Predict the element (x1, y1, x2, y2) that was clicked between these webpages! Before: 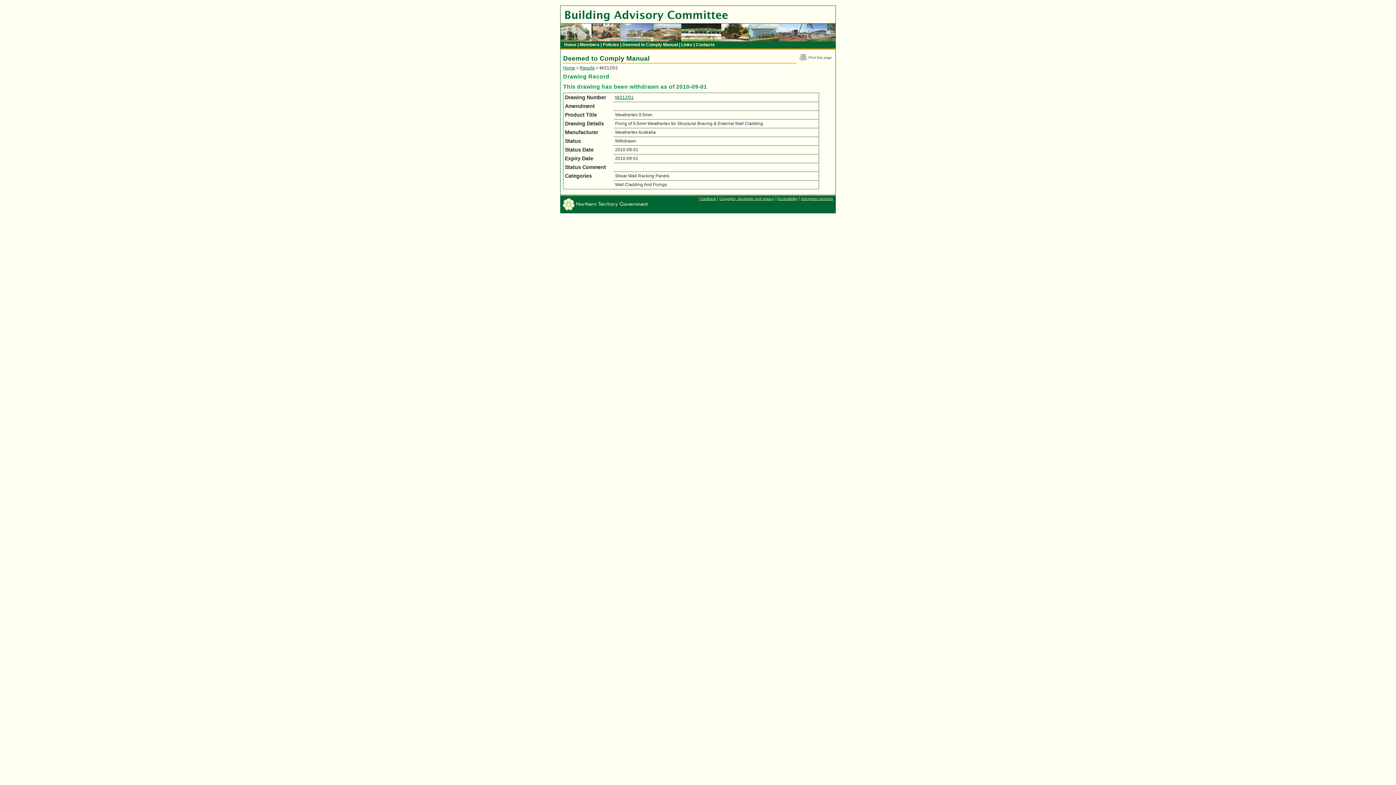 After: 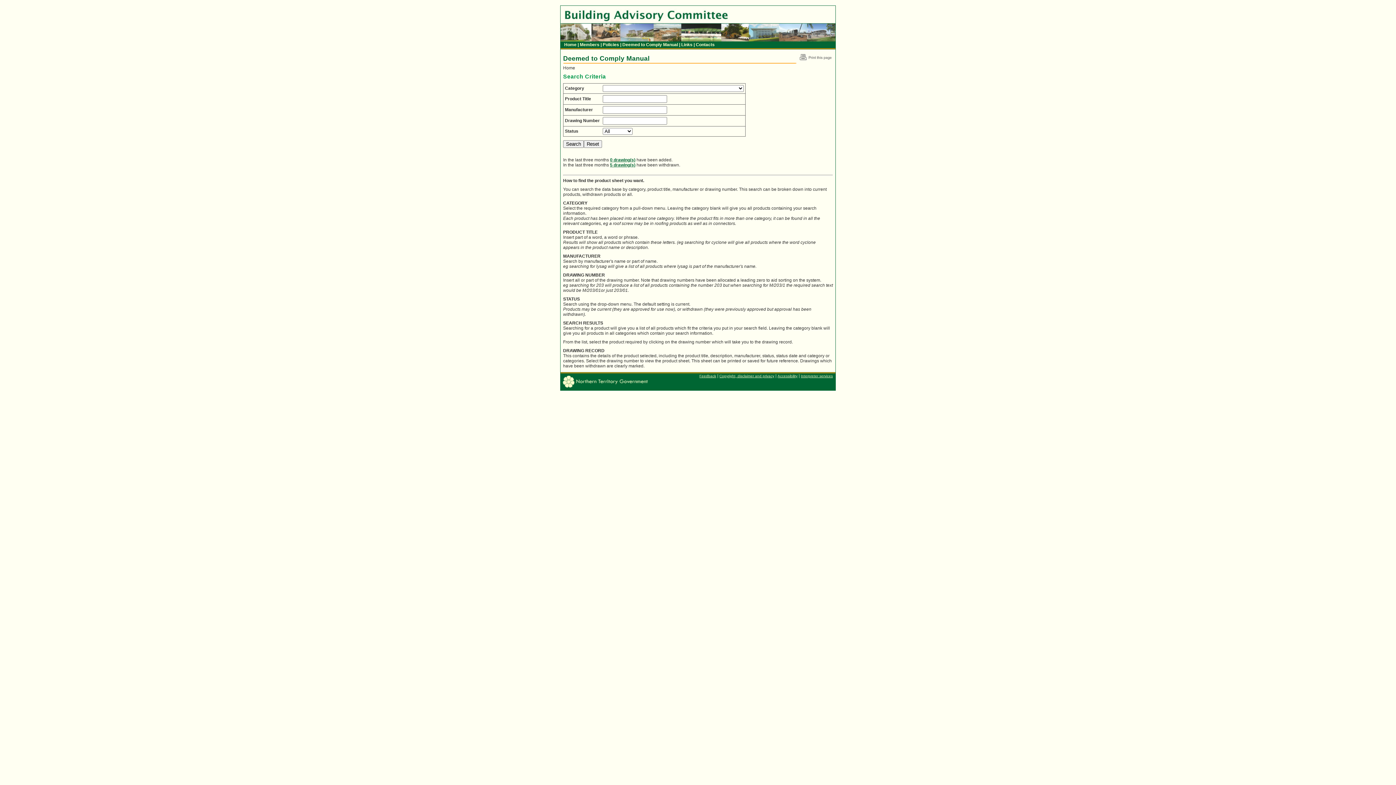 Action: bbox: (563, 65, 575, 70) label: Home